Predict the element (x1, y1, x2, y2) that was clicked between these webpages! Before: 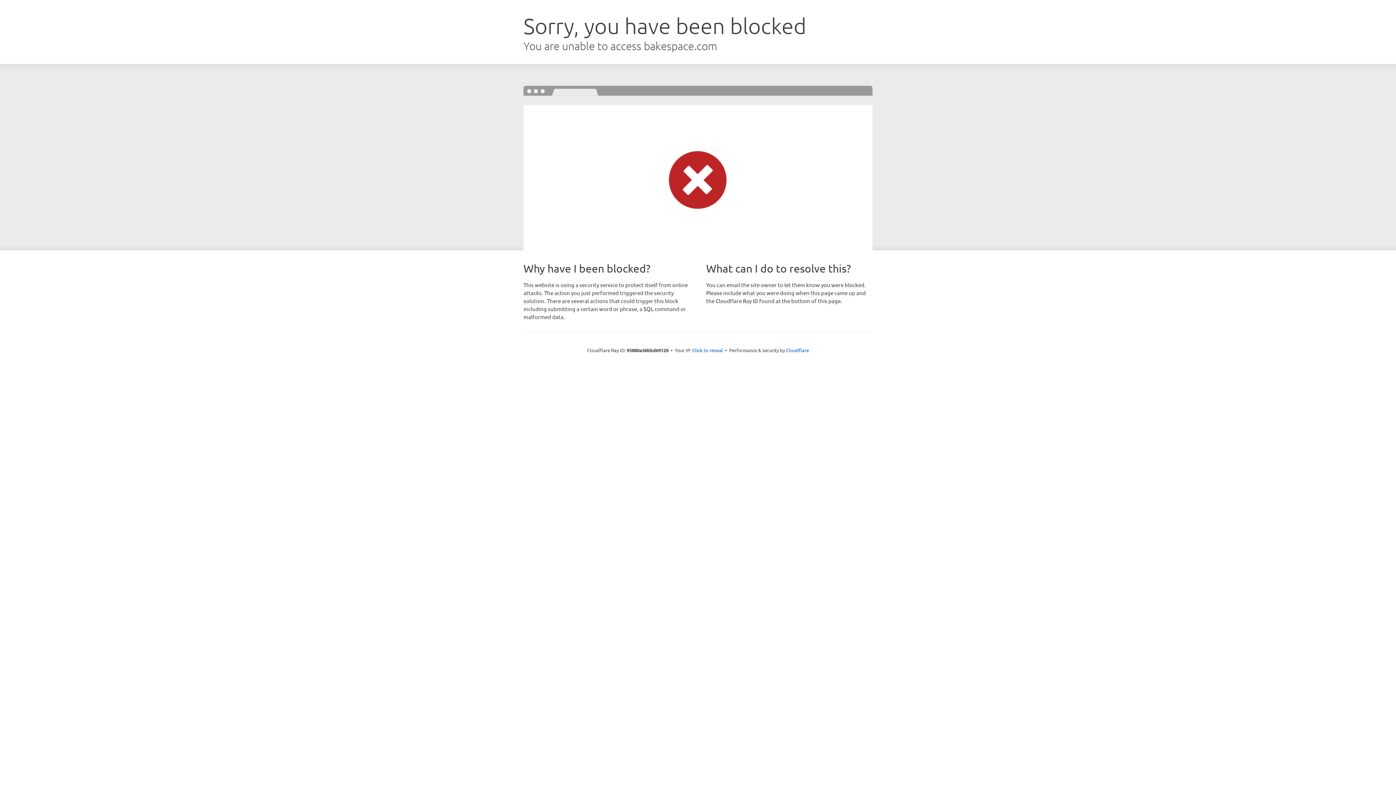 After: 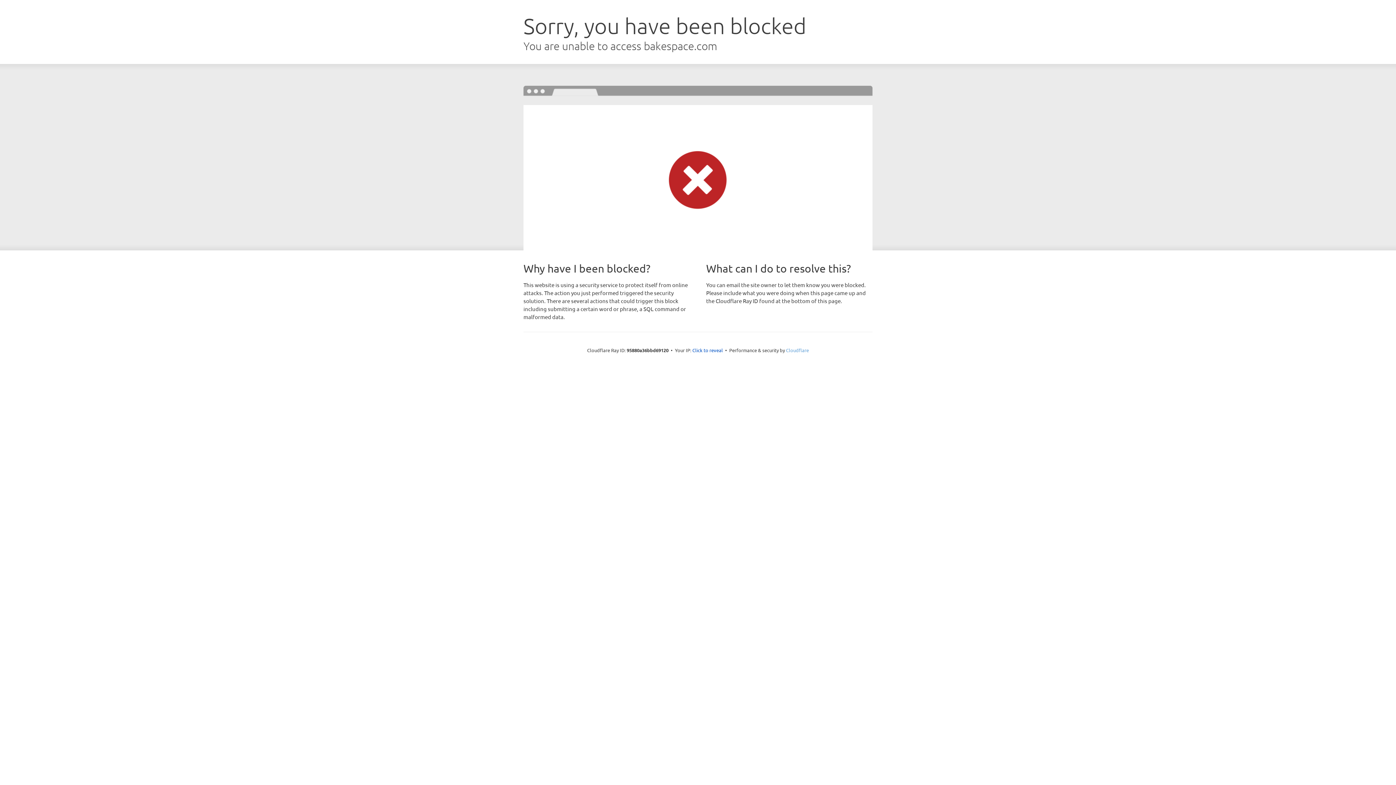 Action: label: Cloudflare bbox: (786, 347, 809, 353)